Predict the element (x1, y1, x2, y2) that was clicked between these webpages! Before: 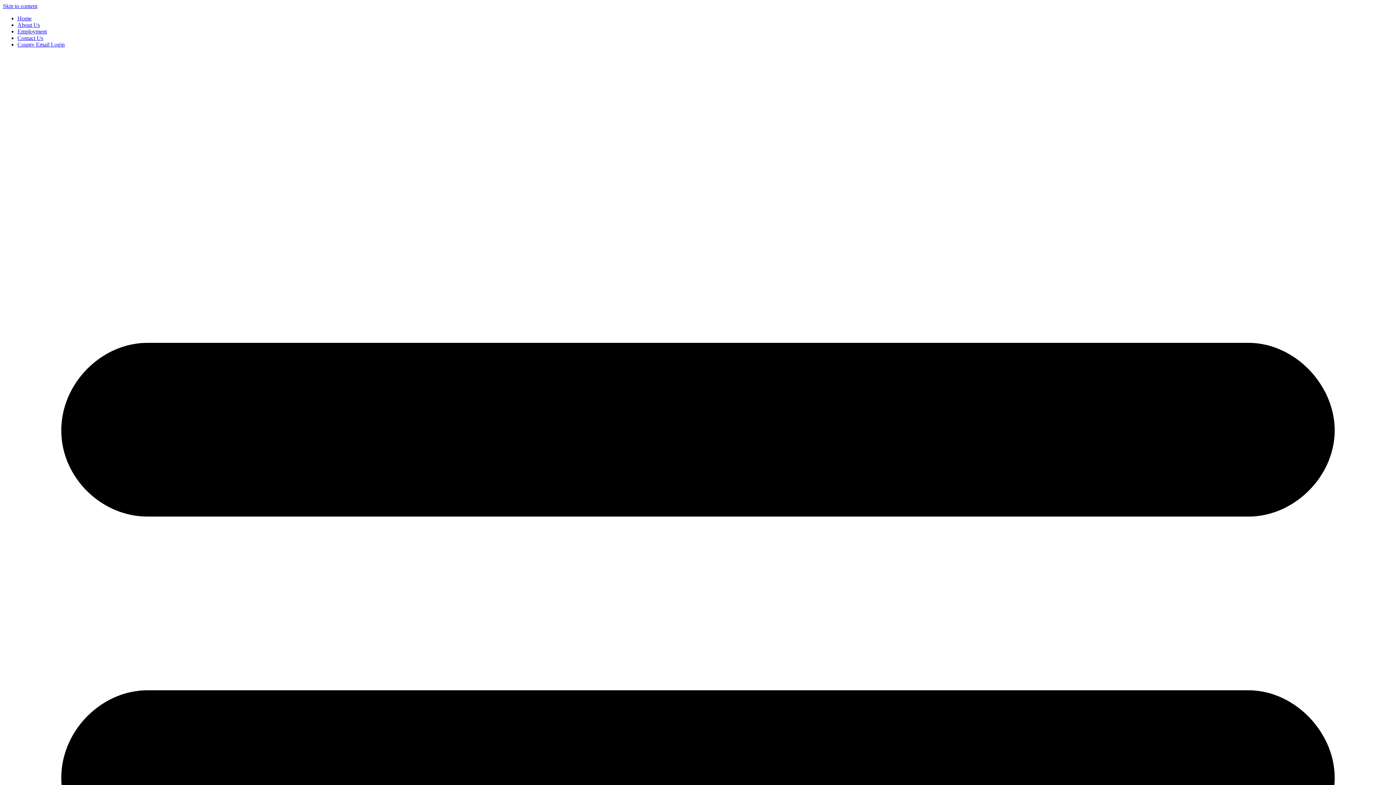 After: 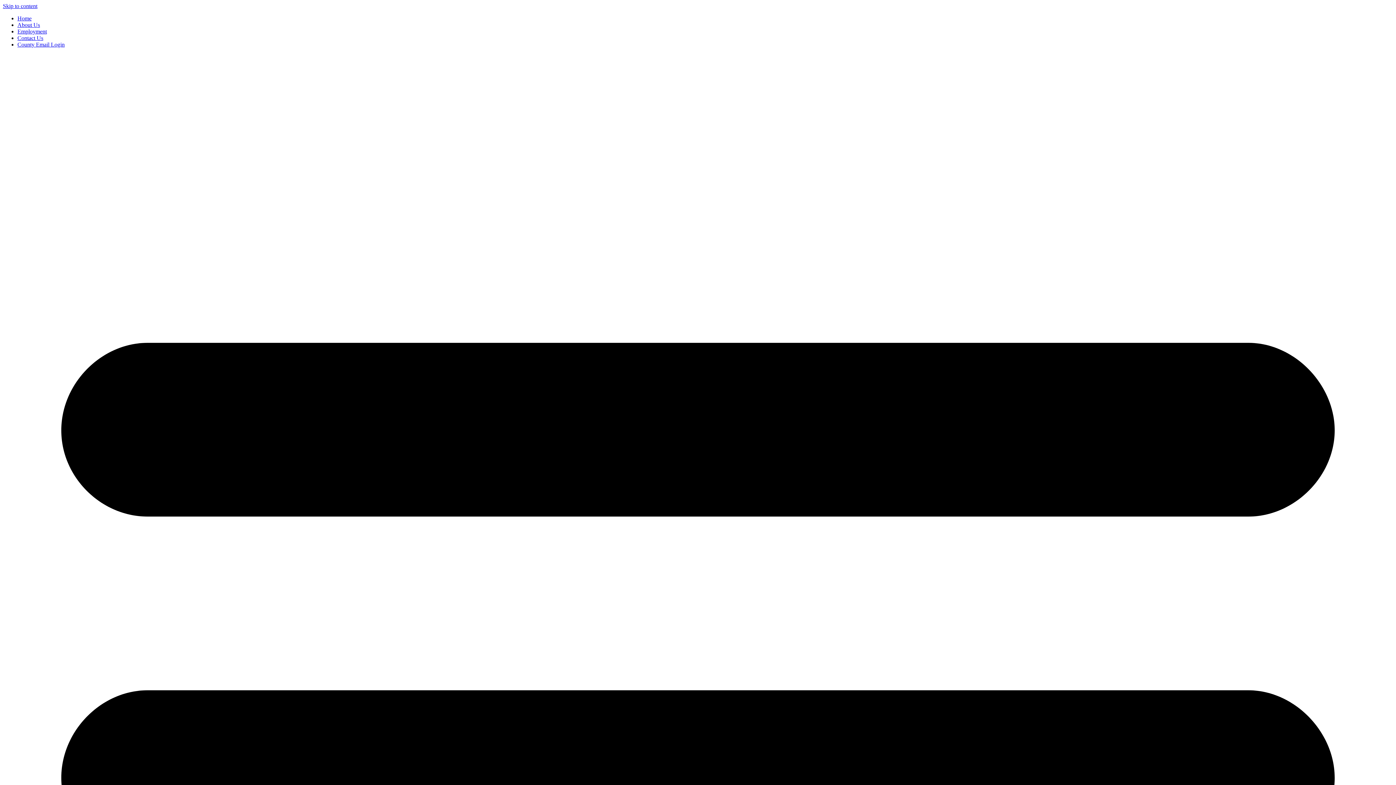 Action: label: Contact Us bbox: (17, 34, 43, 41)